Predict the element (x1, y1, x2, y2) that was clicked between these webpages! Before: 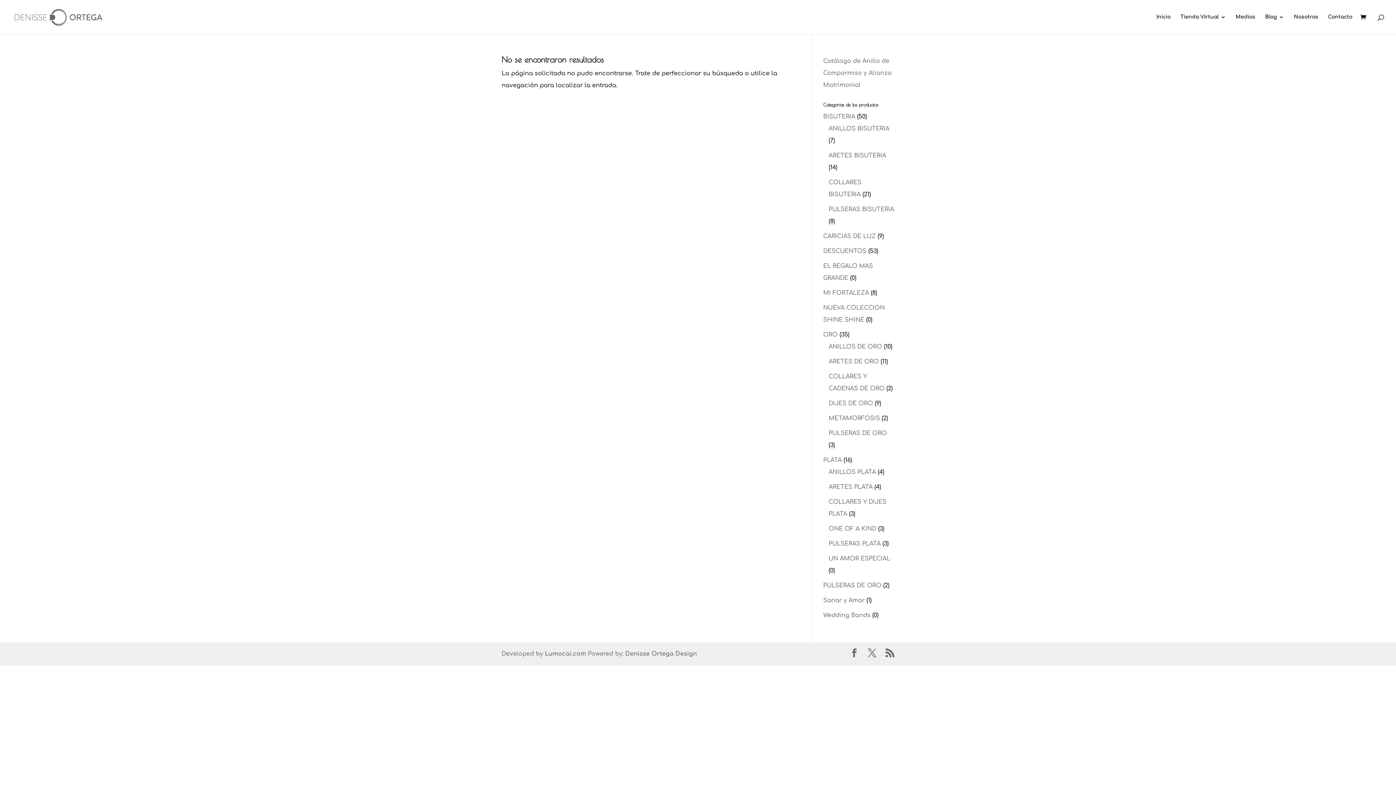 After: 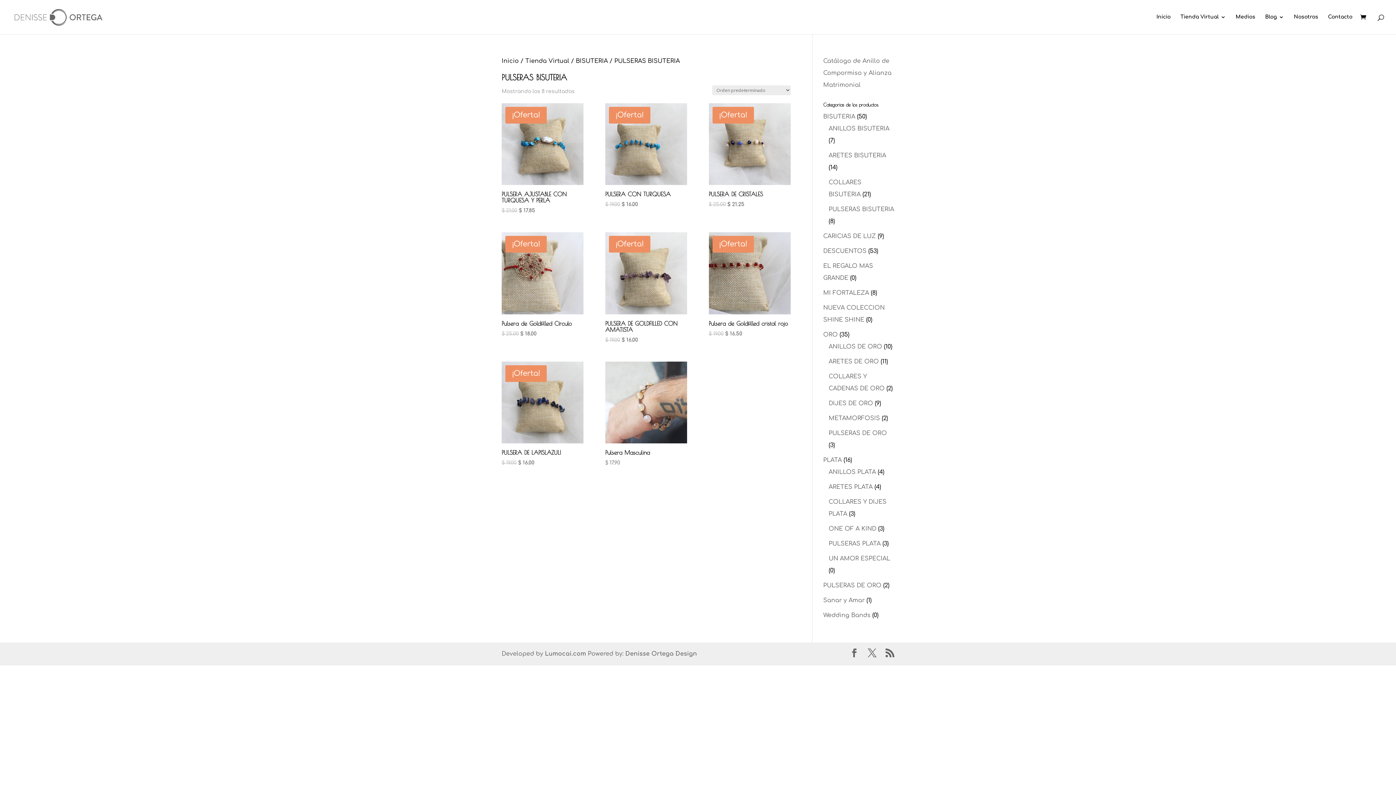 Action: label: PULSERAS BISUTERIA bbox: (828, 206, 894, 212)